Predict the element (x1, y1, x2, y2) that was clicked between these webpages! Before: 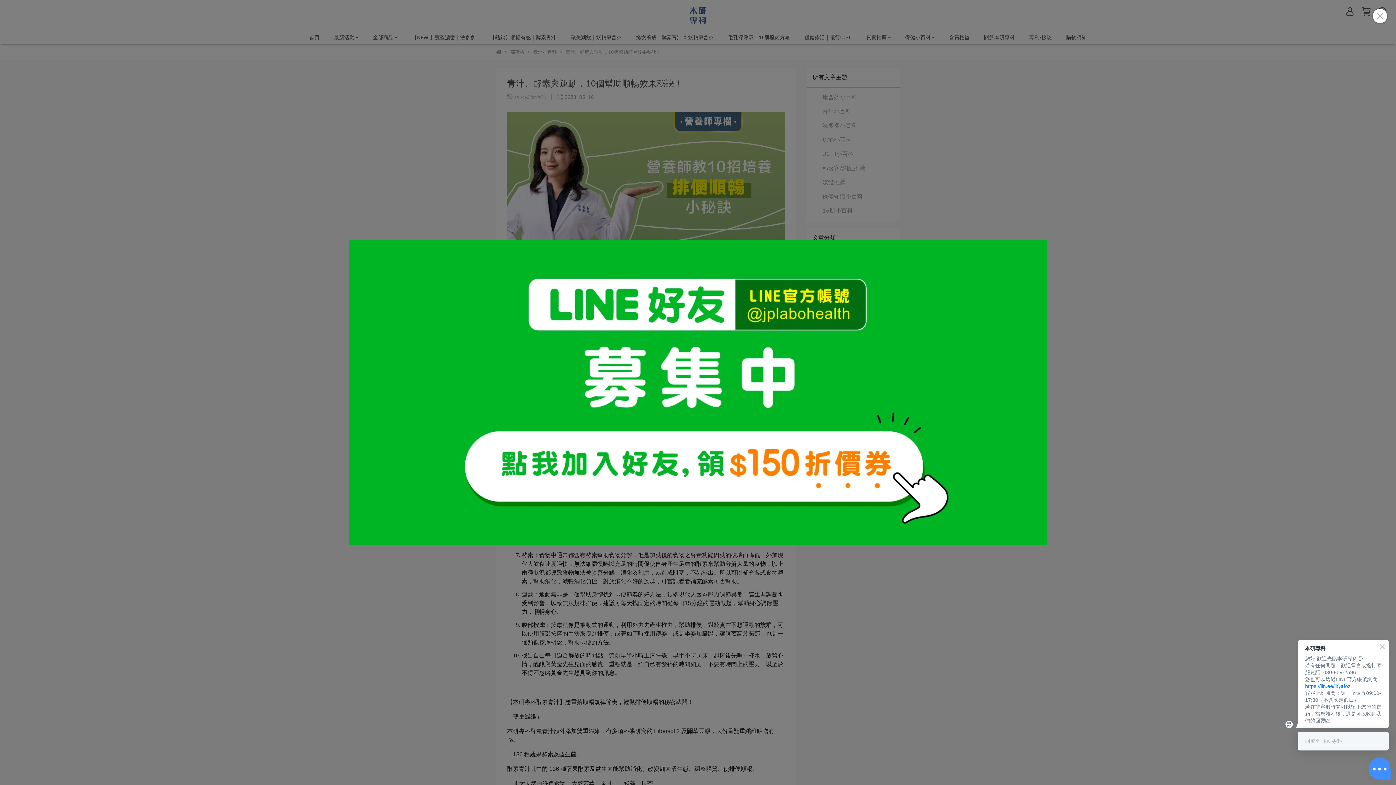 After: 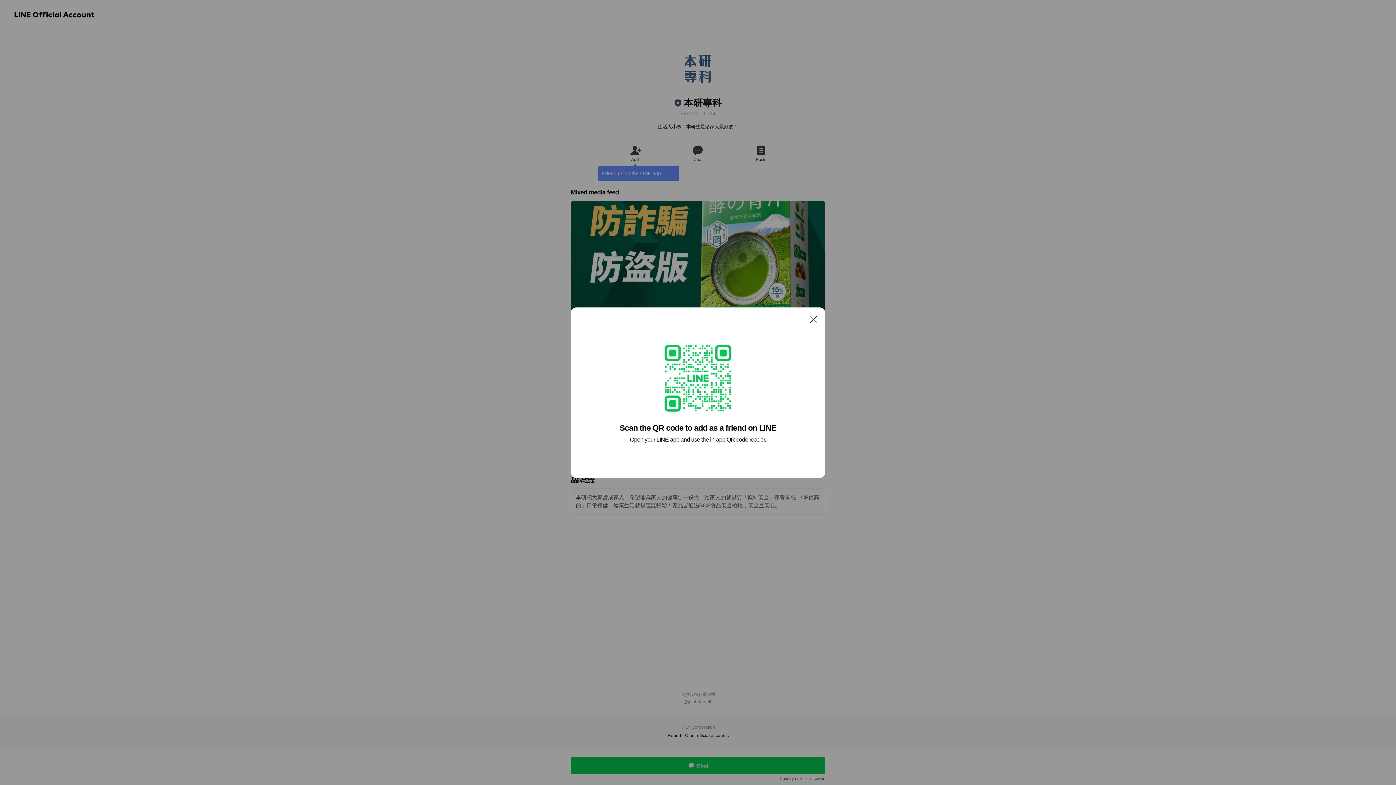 Action: bbox: (349, 240, 1047, 545)